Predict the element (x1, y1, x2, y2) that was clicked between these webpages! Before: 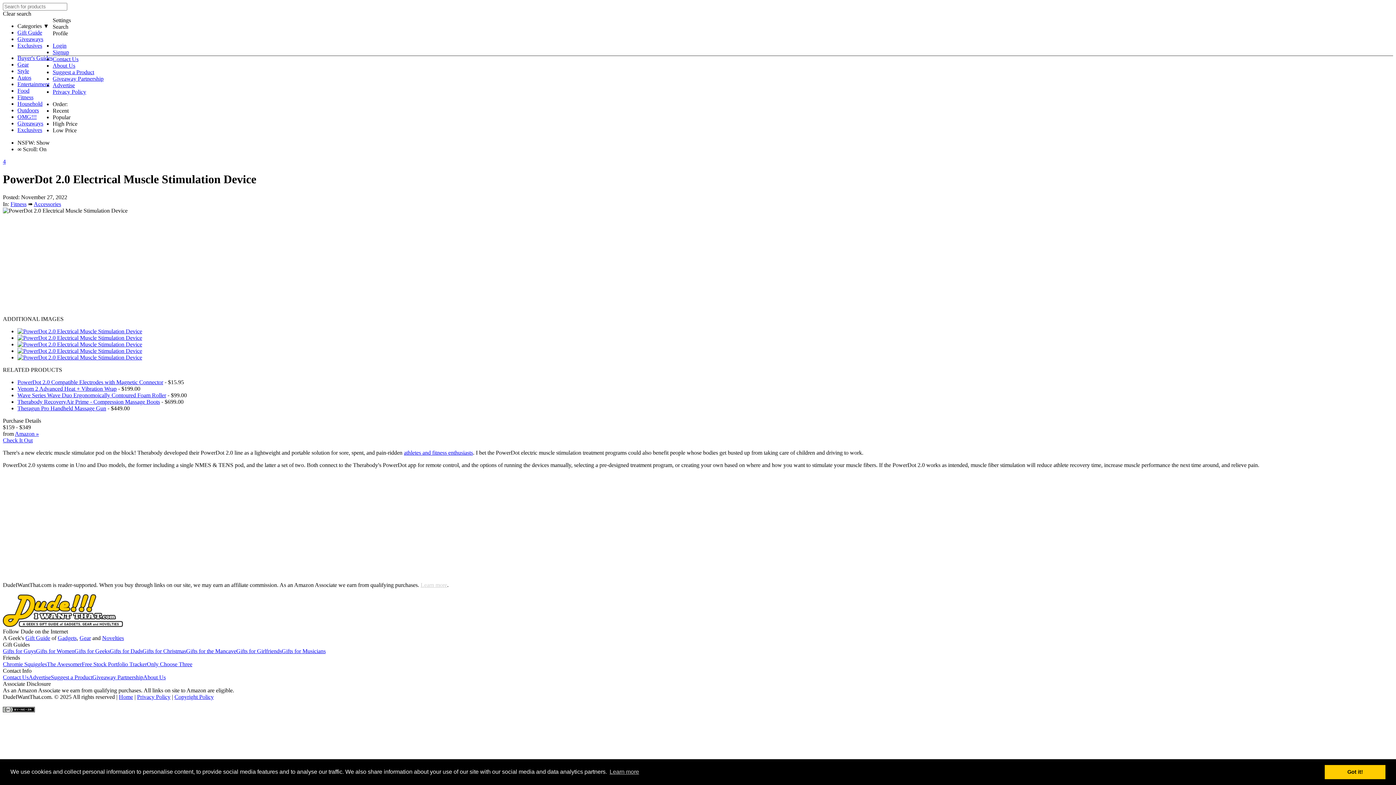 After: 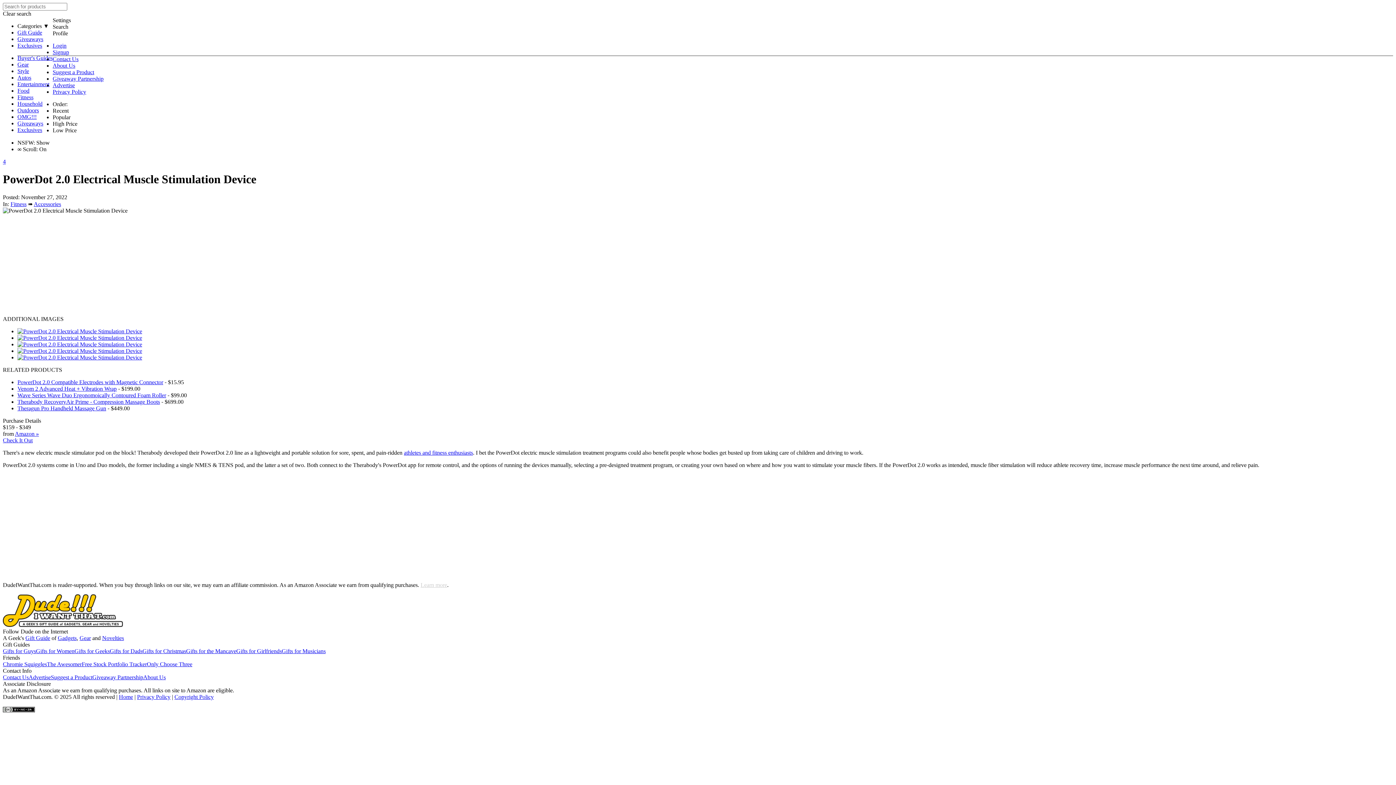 Action: bbox: (1325, 765, 1385, 779) label: dismiss cookie message